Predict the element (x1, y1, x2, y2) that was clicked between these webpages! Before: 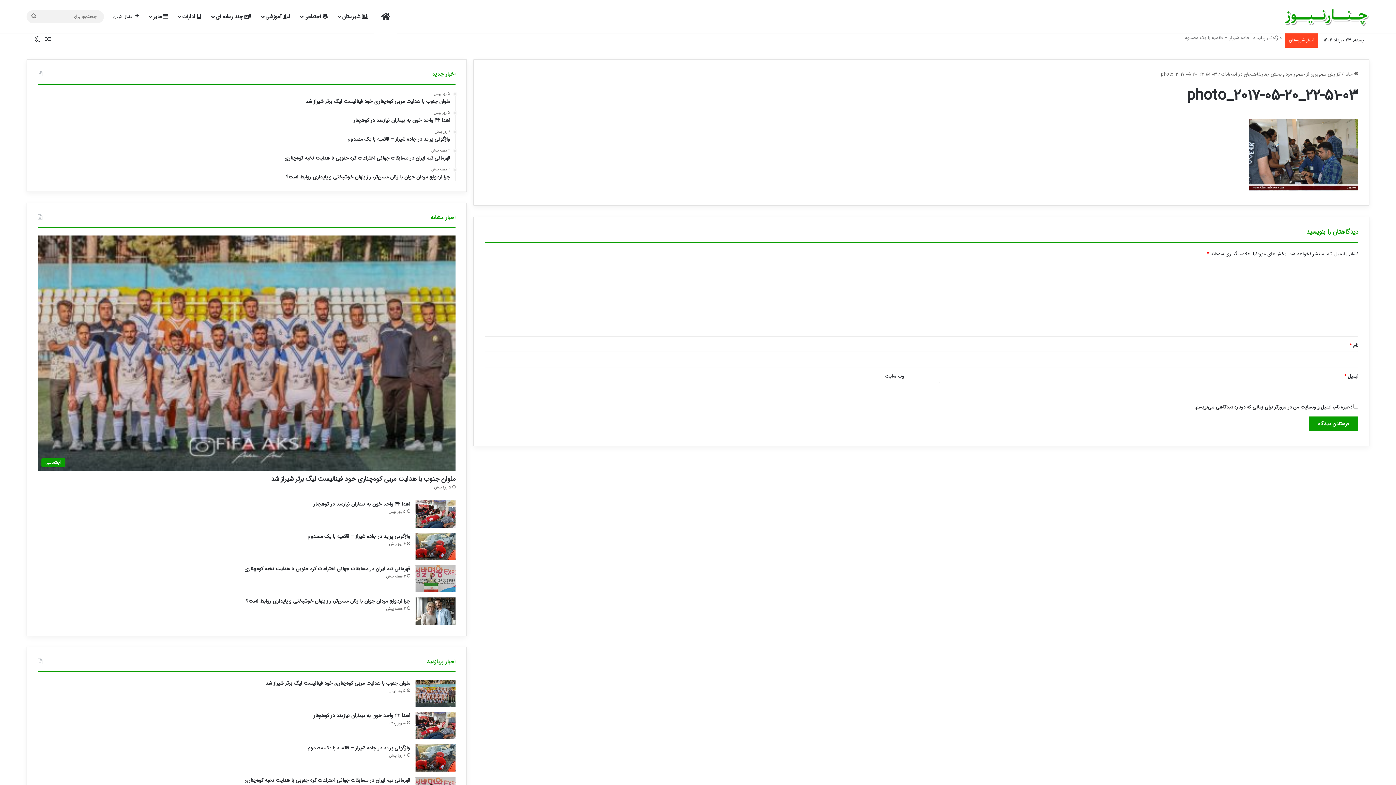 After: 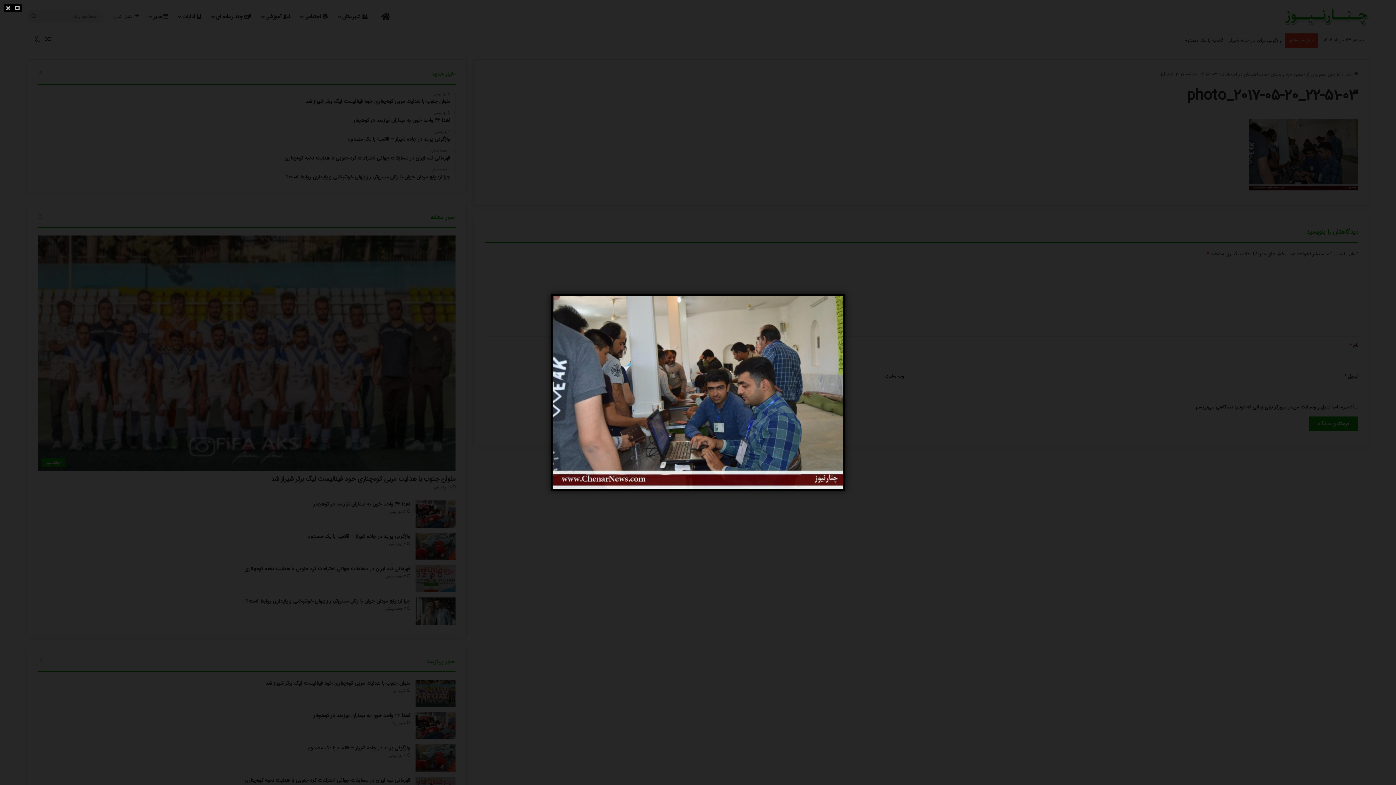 Action: bbox: (1249, 185, 1358, 194)